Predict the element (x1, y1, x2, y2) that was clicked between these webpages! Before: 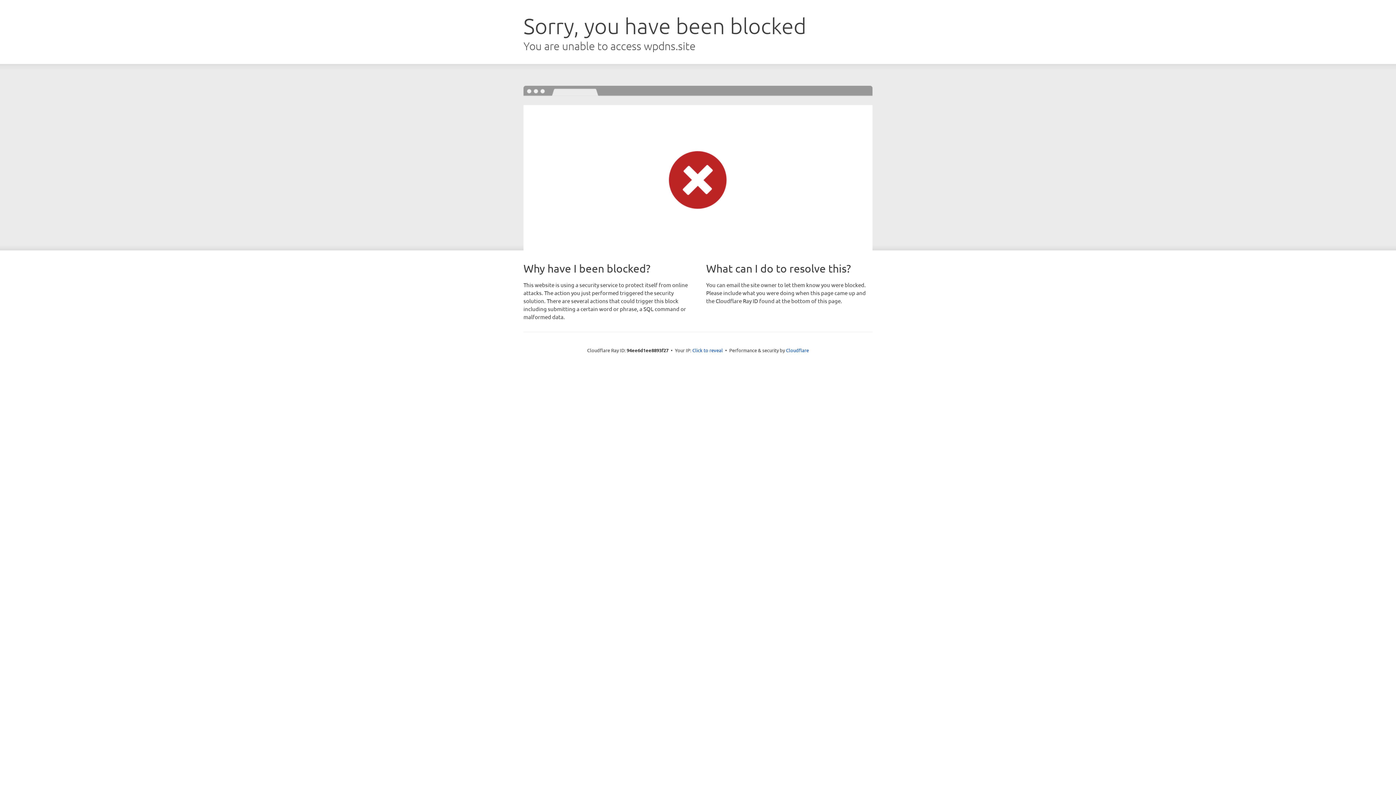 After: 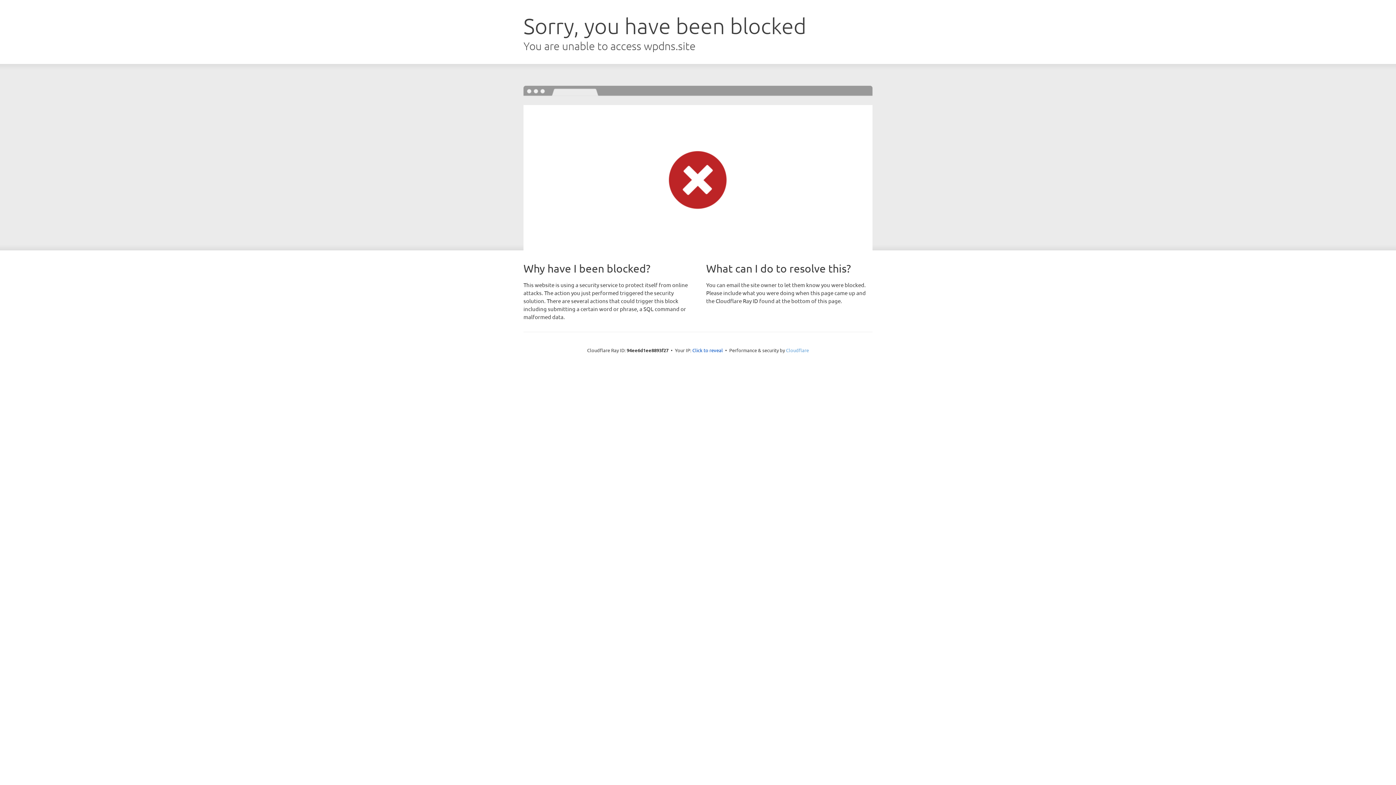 Action: label: Cloudflare bbox: (786, 347, 809, 353)